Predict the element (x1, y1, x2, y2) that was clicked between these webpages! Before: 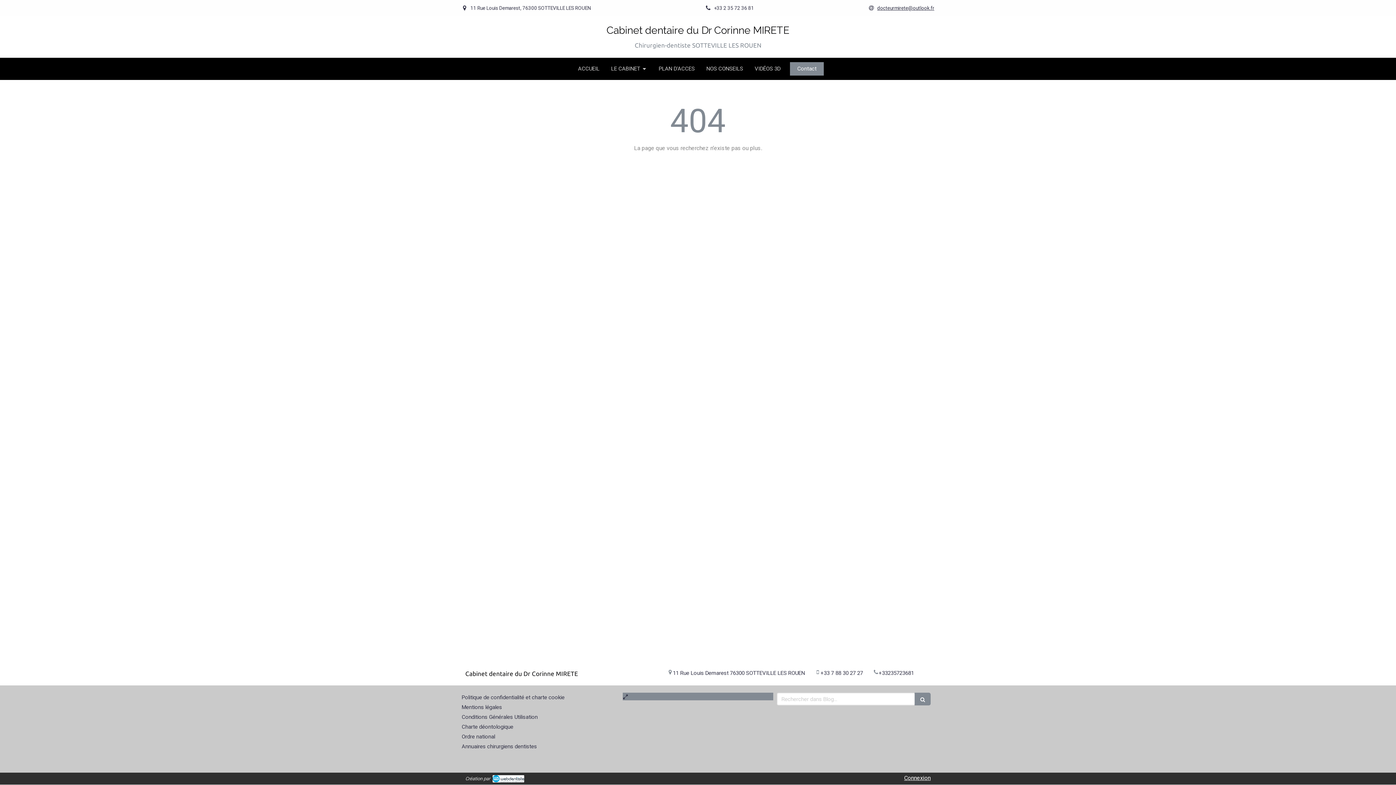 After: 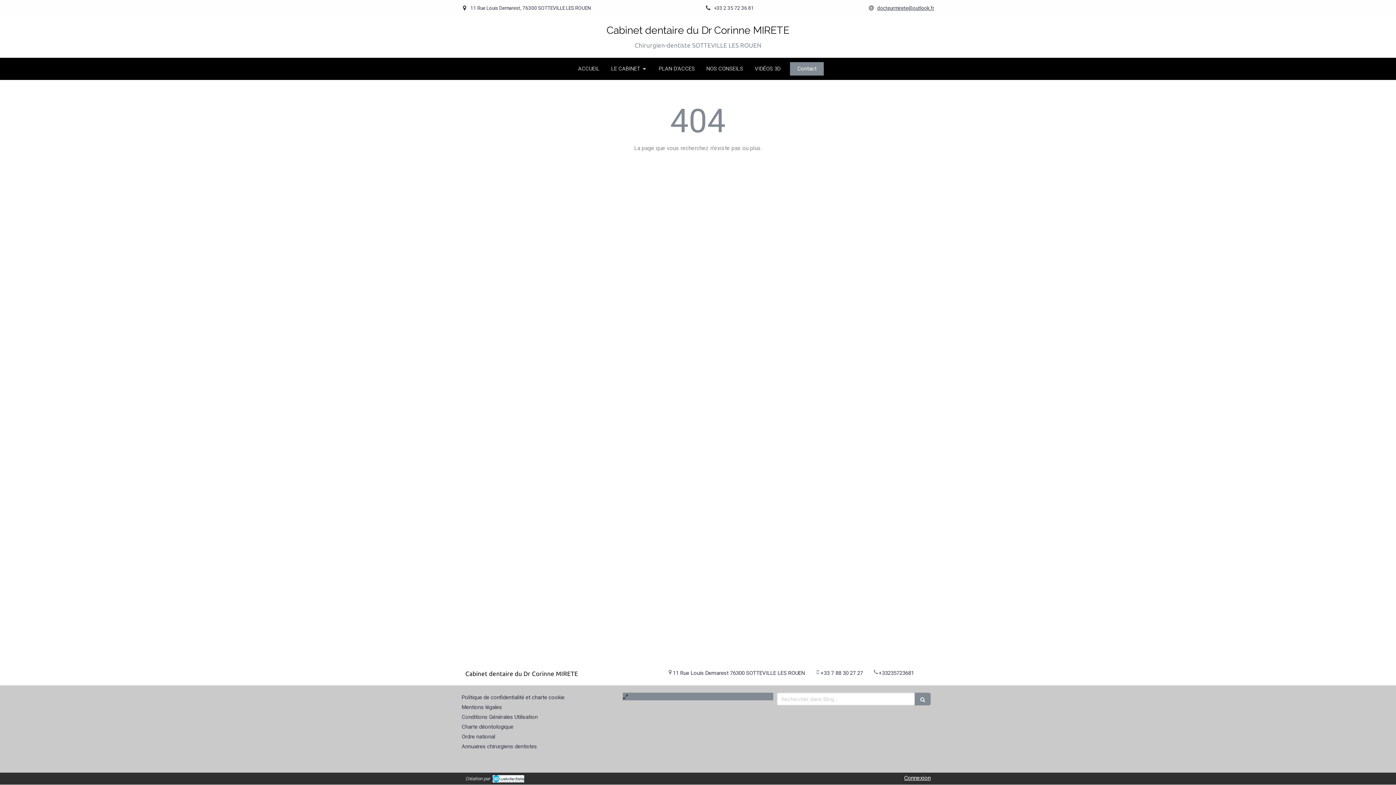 Action: label: docteurmirete@outlook.fr bbox: (868, 0, 934, 16)